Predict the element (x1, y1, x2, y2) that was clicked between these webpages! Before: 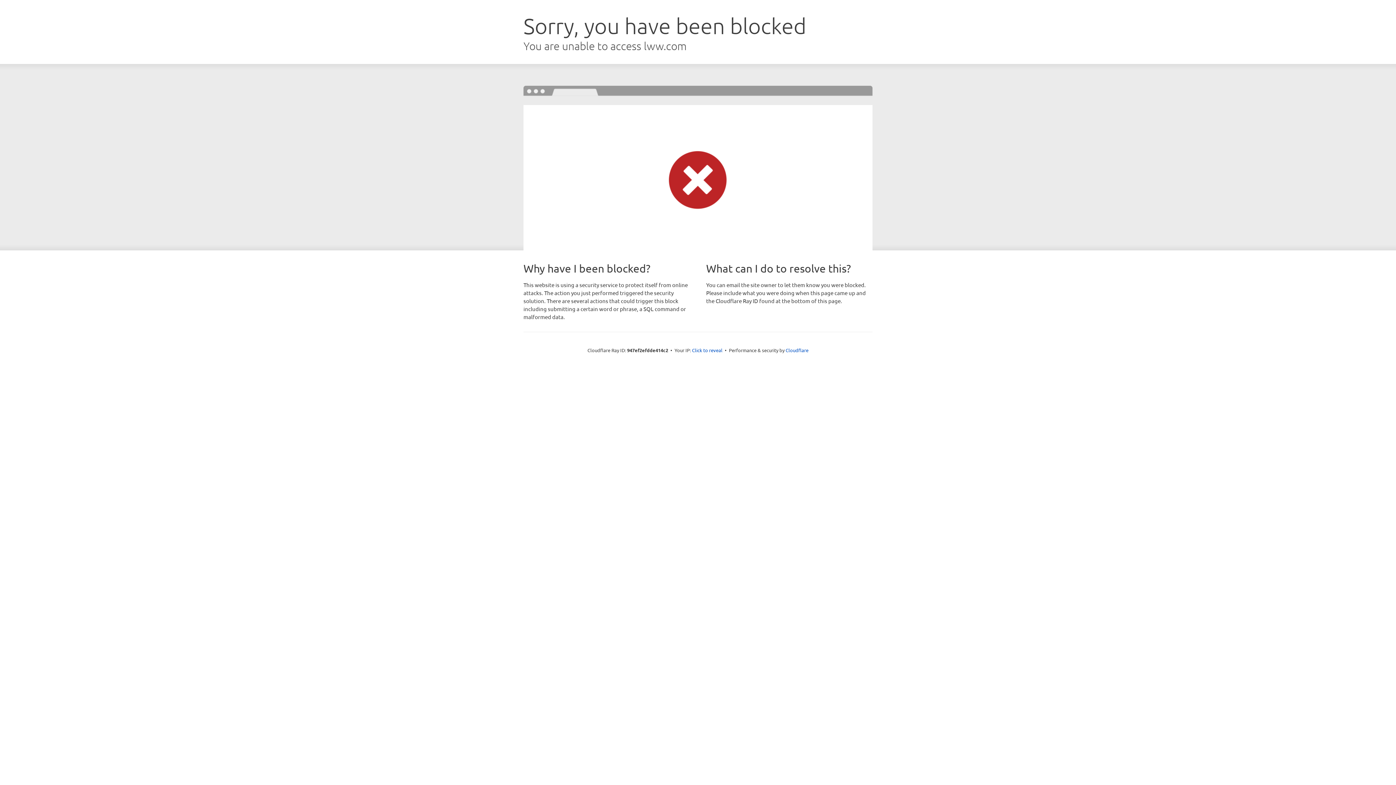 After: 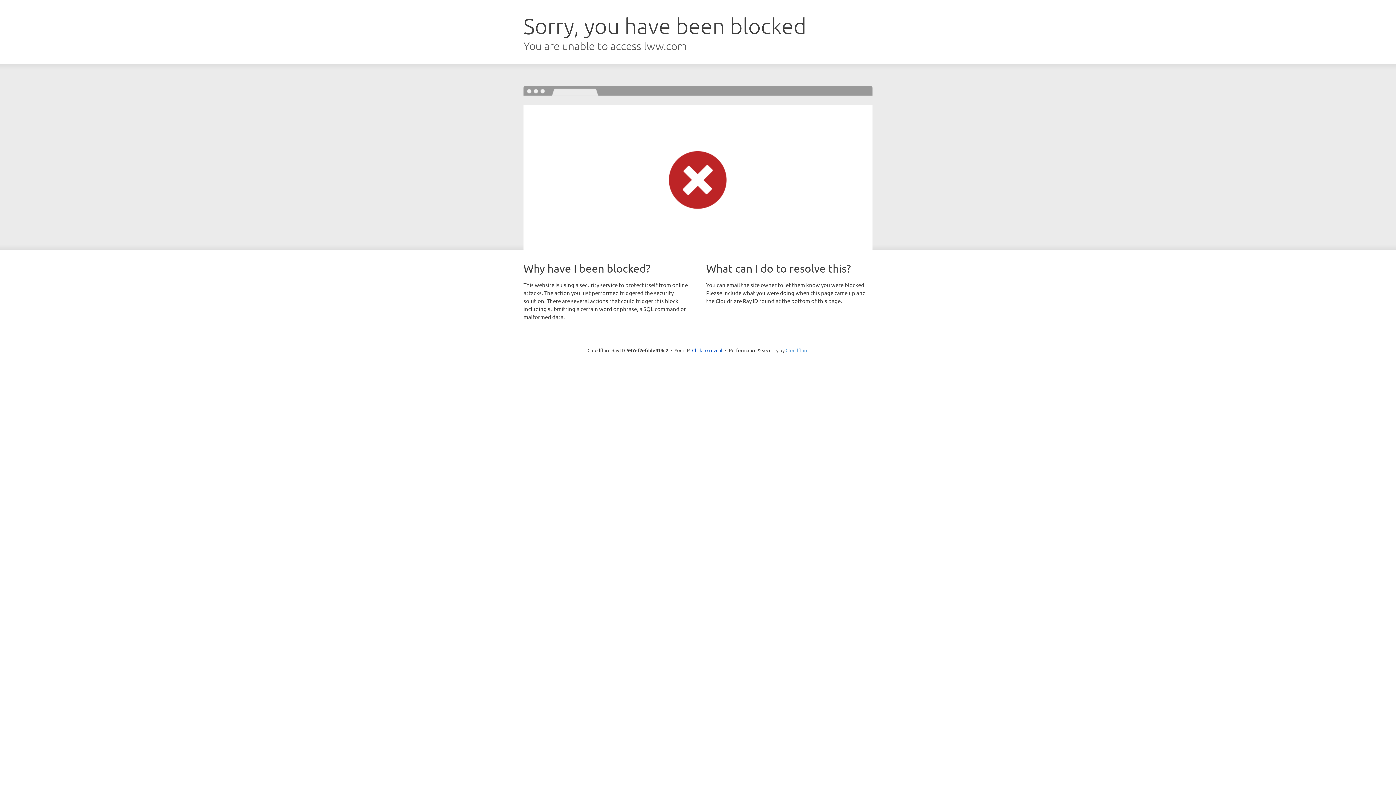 Action: bbox: (785, 347, 808, 353) label: Cloudflare